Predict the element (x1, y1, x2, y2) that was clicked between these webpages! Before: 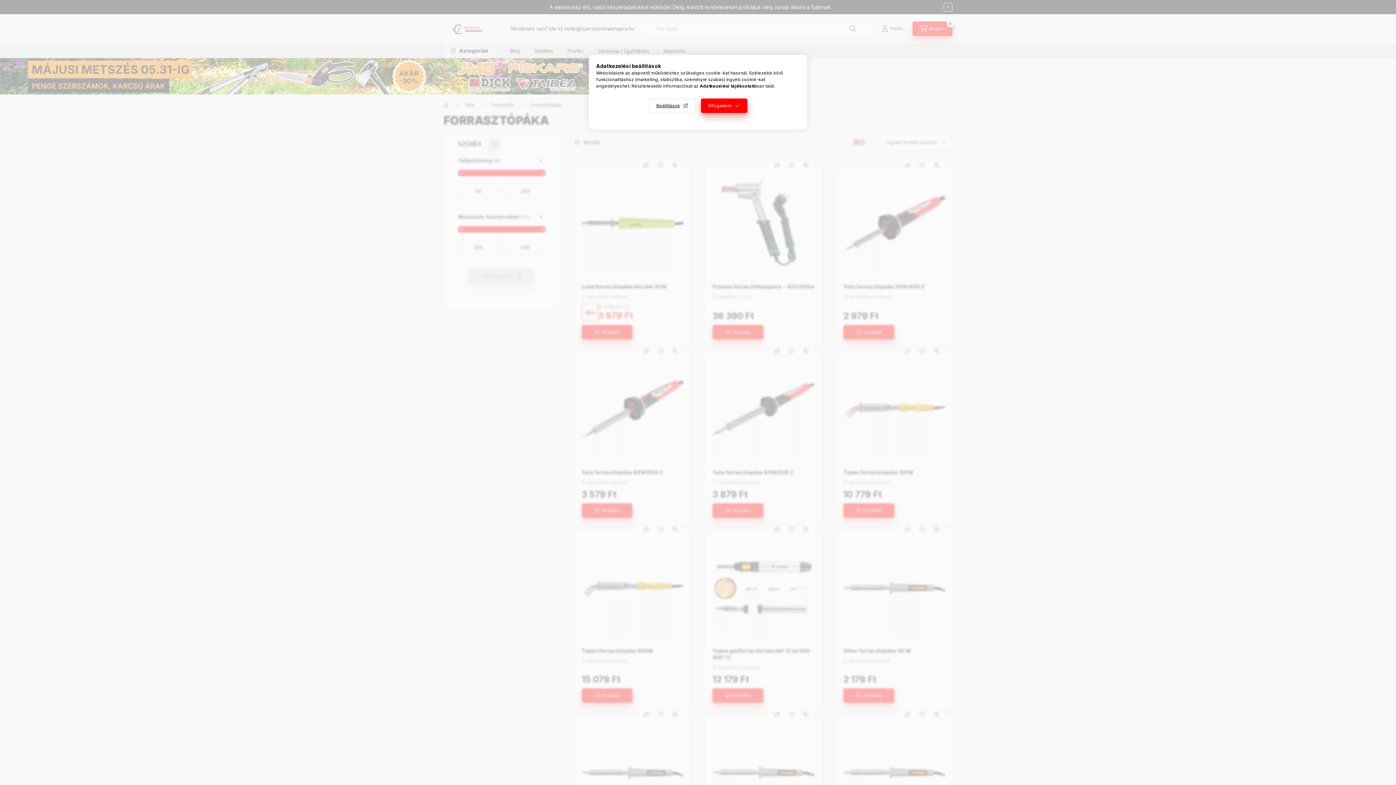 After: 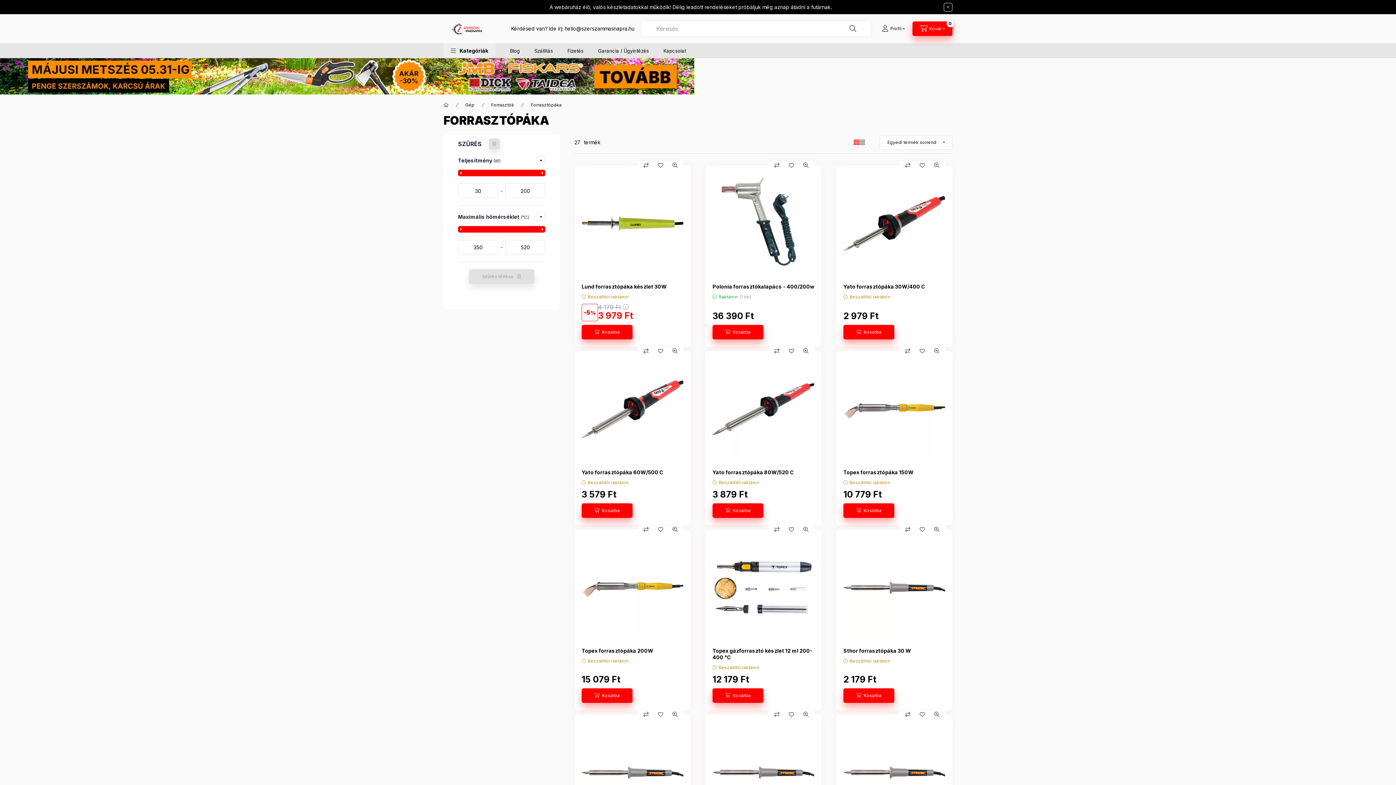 Action: bbox: (700, 98, 747, 113) label: Elfogadom